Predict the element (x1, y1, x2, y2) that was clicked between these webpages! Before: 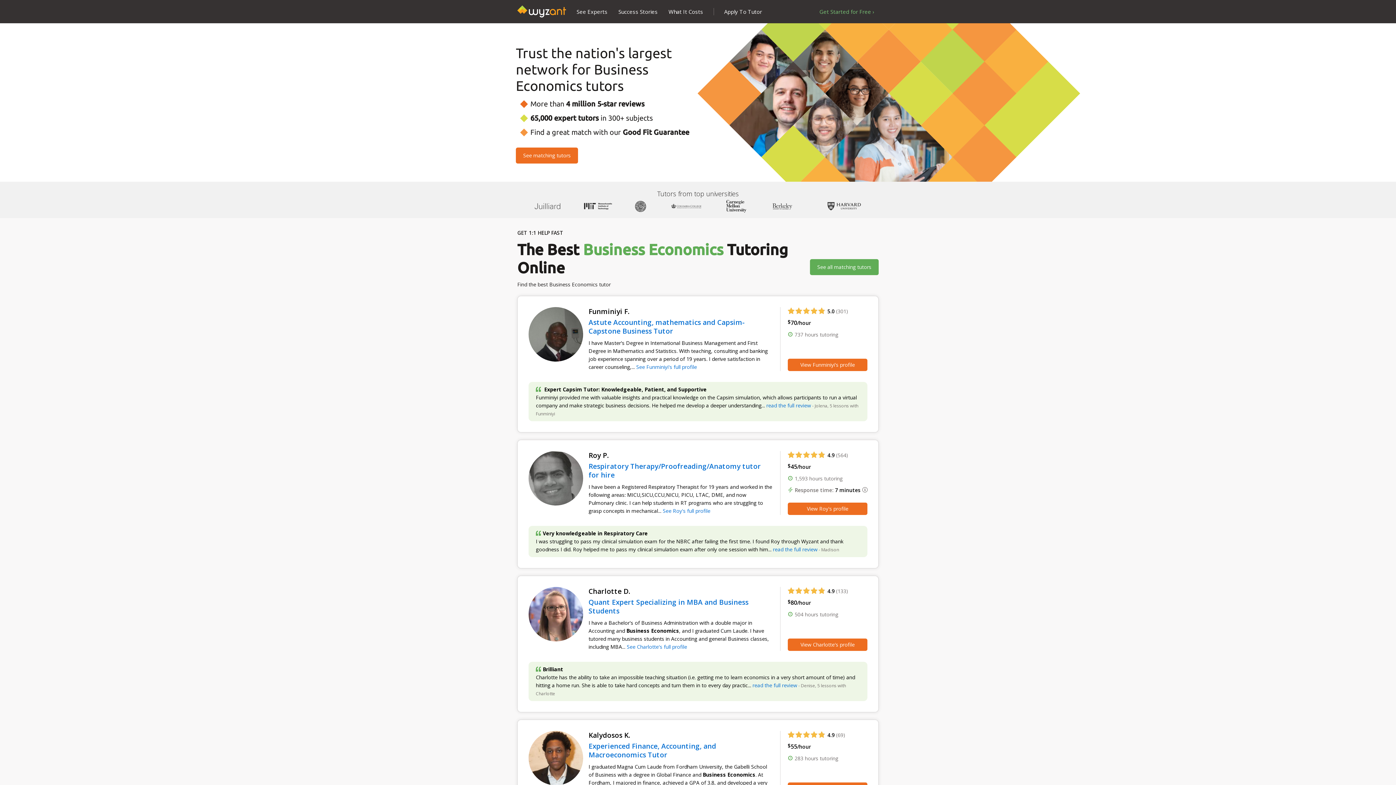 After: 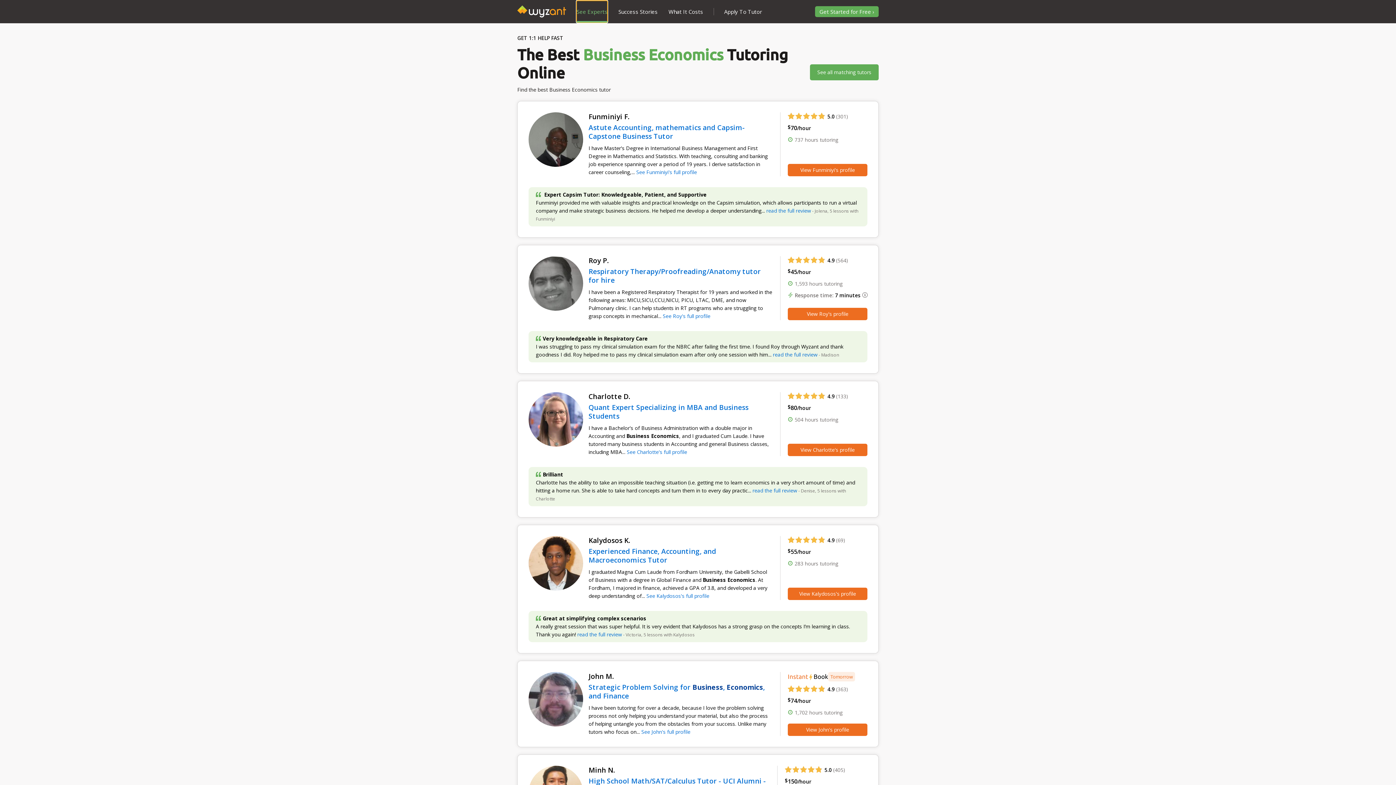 Action: bbox: (576, 0, 607, 22) label: See Experts